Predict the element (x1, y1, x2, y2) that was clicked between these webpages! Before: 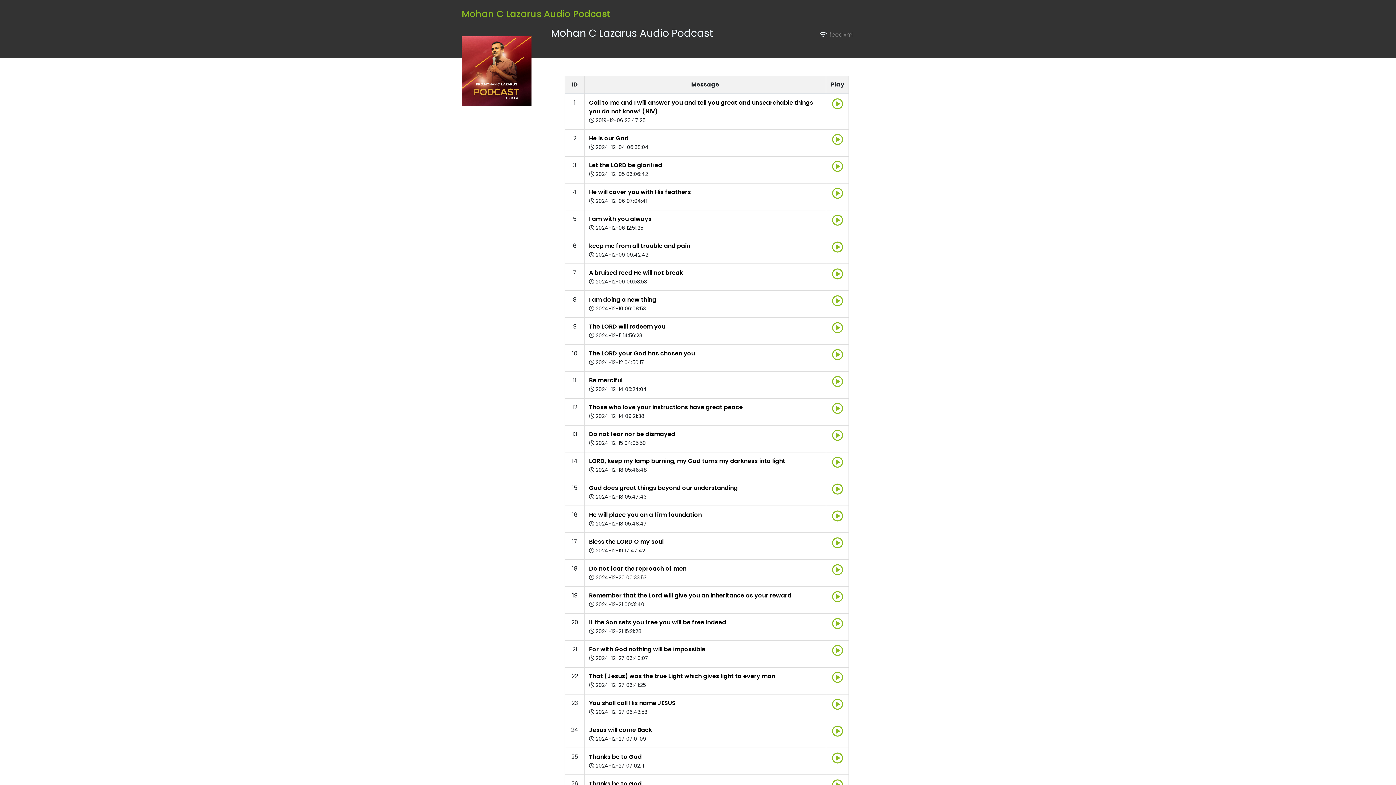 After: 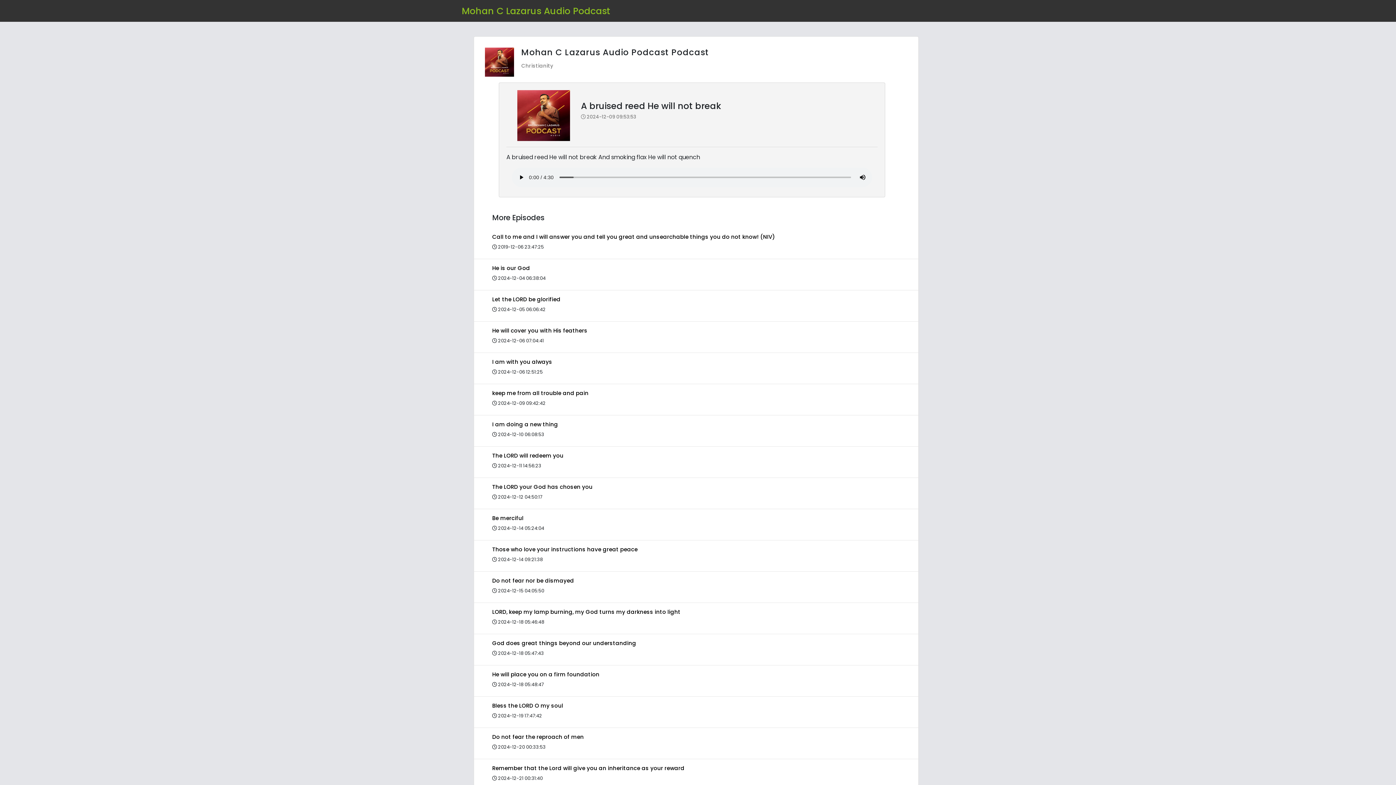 Action: bbox: (589, 268, 683, 277) label: A bruised reed He will not break